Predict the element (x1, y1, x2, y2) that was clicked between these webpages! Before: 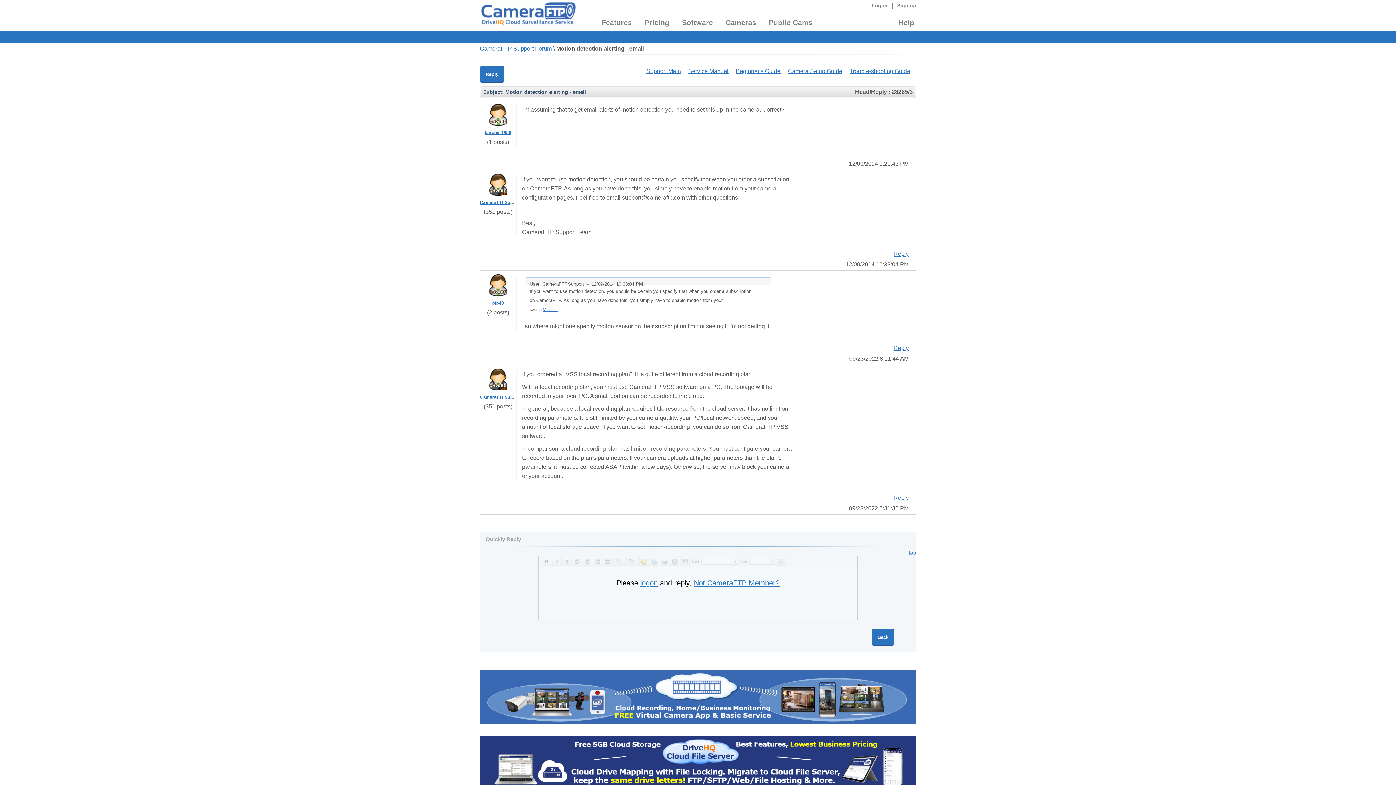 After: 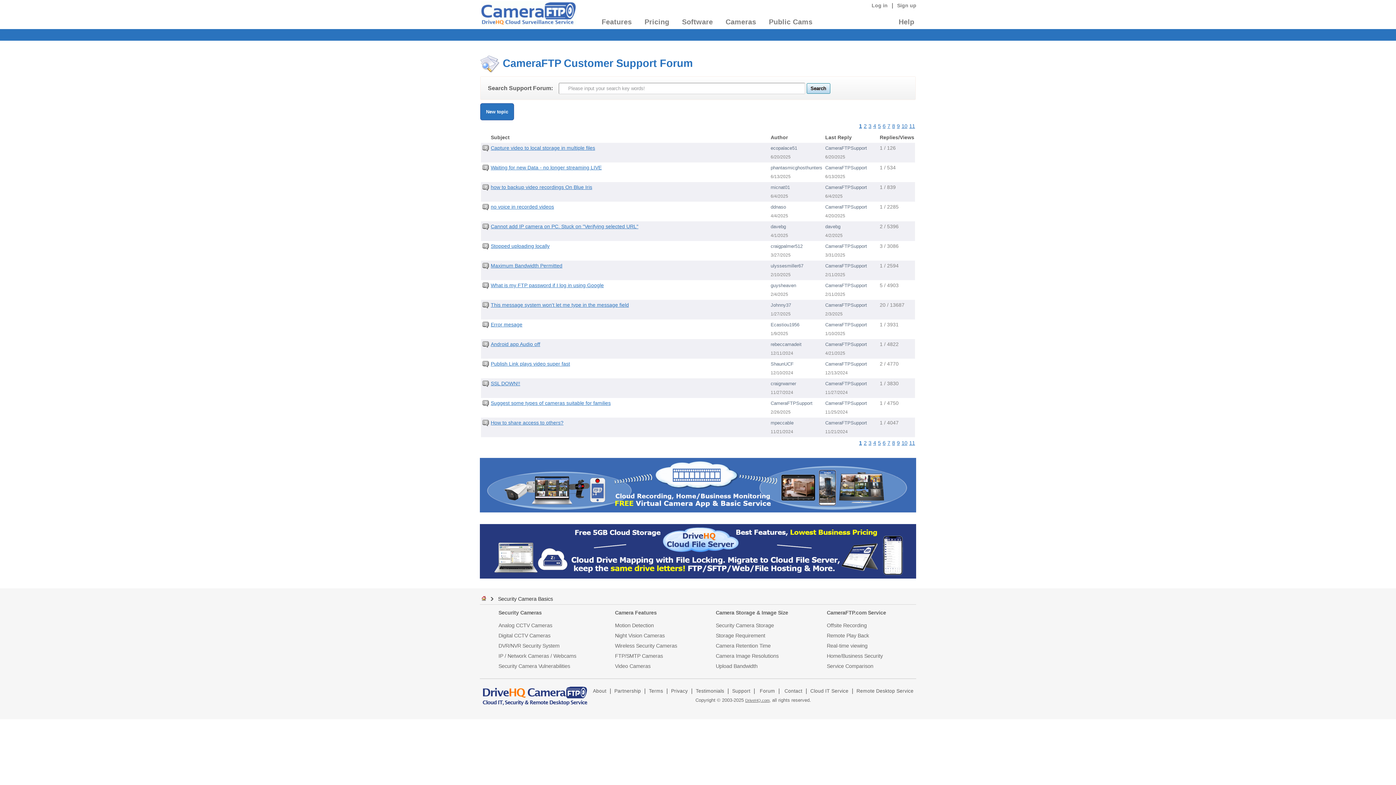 Action: bbox: (480, 45, 552, 51) label: CameraFTP Support Forum